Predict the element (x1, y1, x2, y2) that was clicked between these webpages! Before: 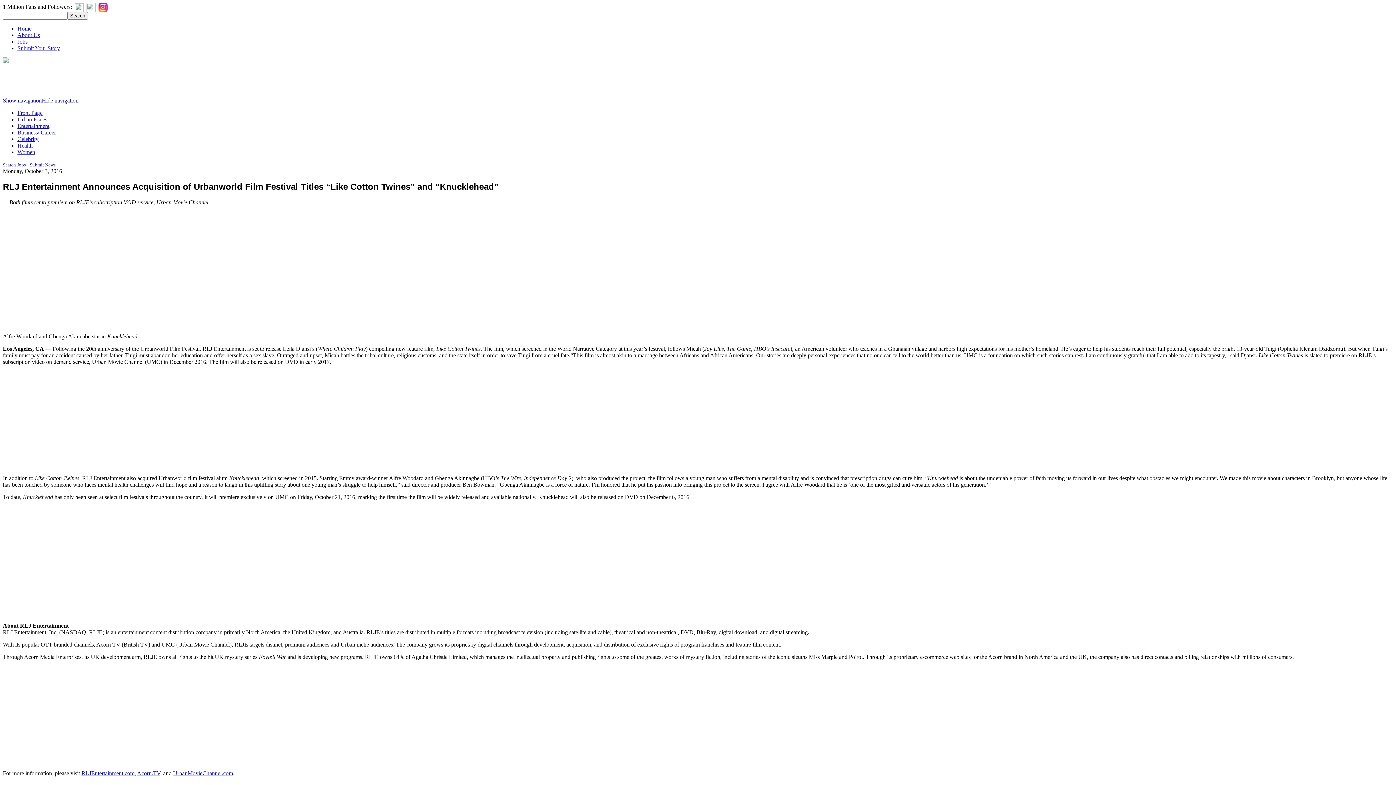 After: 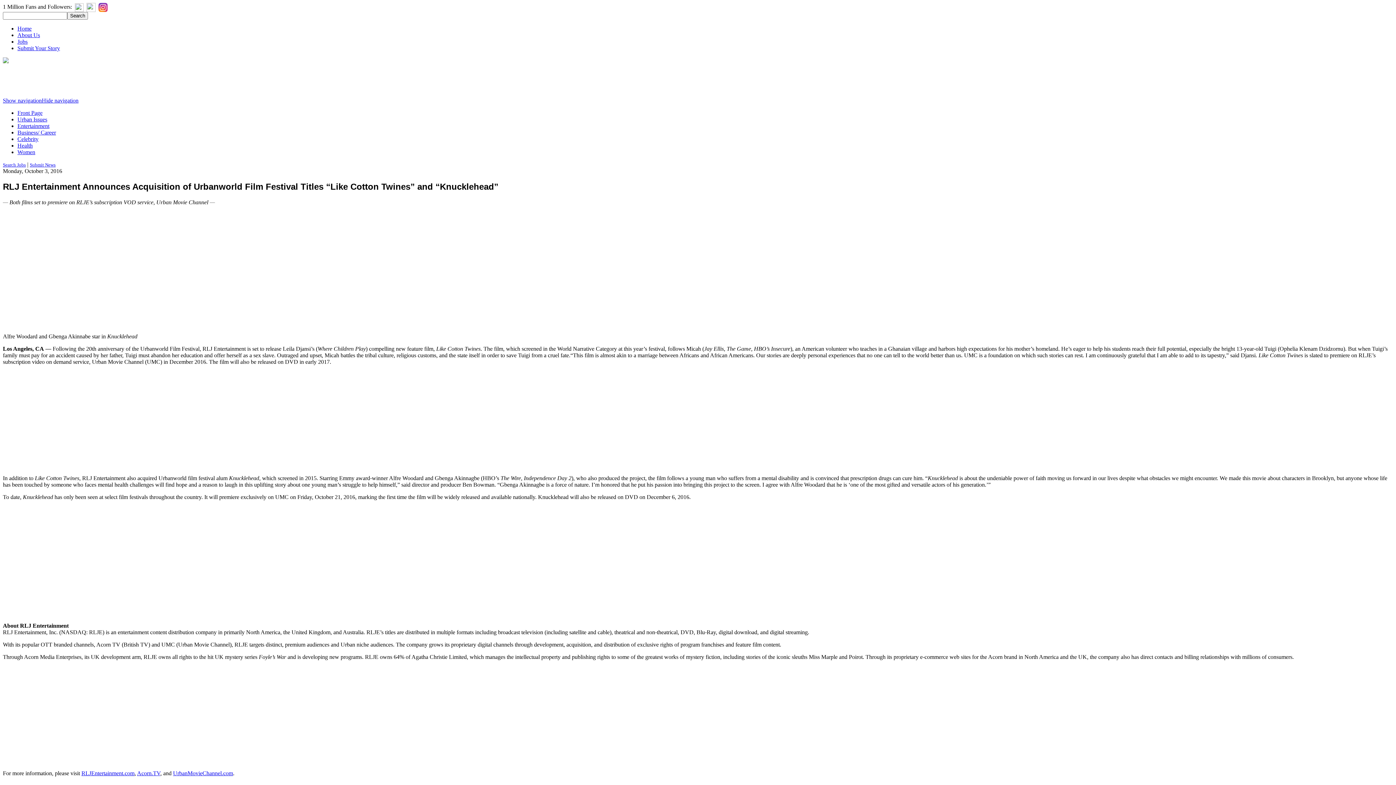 Action: bbox: (29, 161, 55, 167) label: Submit News